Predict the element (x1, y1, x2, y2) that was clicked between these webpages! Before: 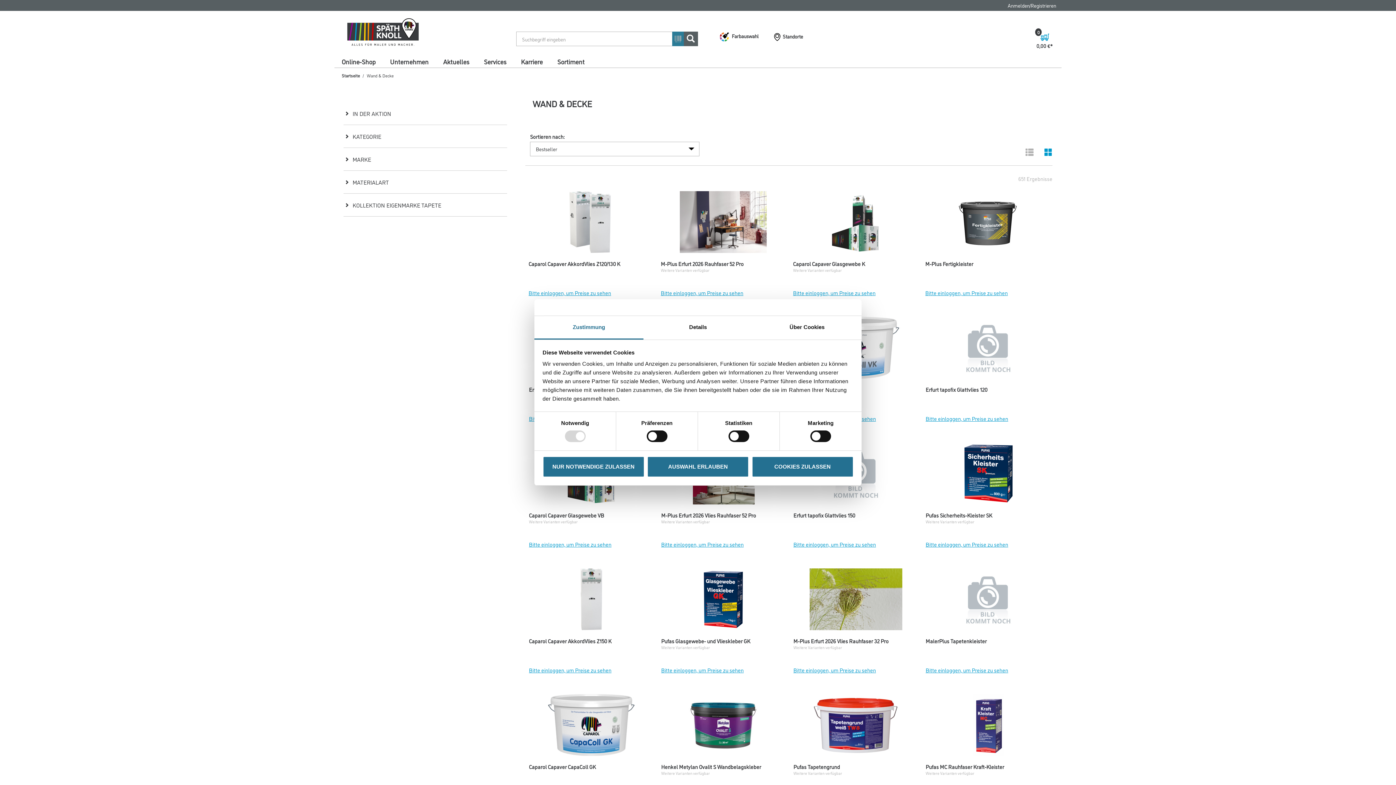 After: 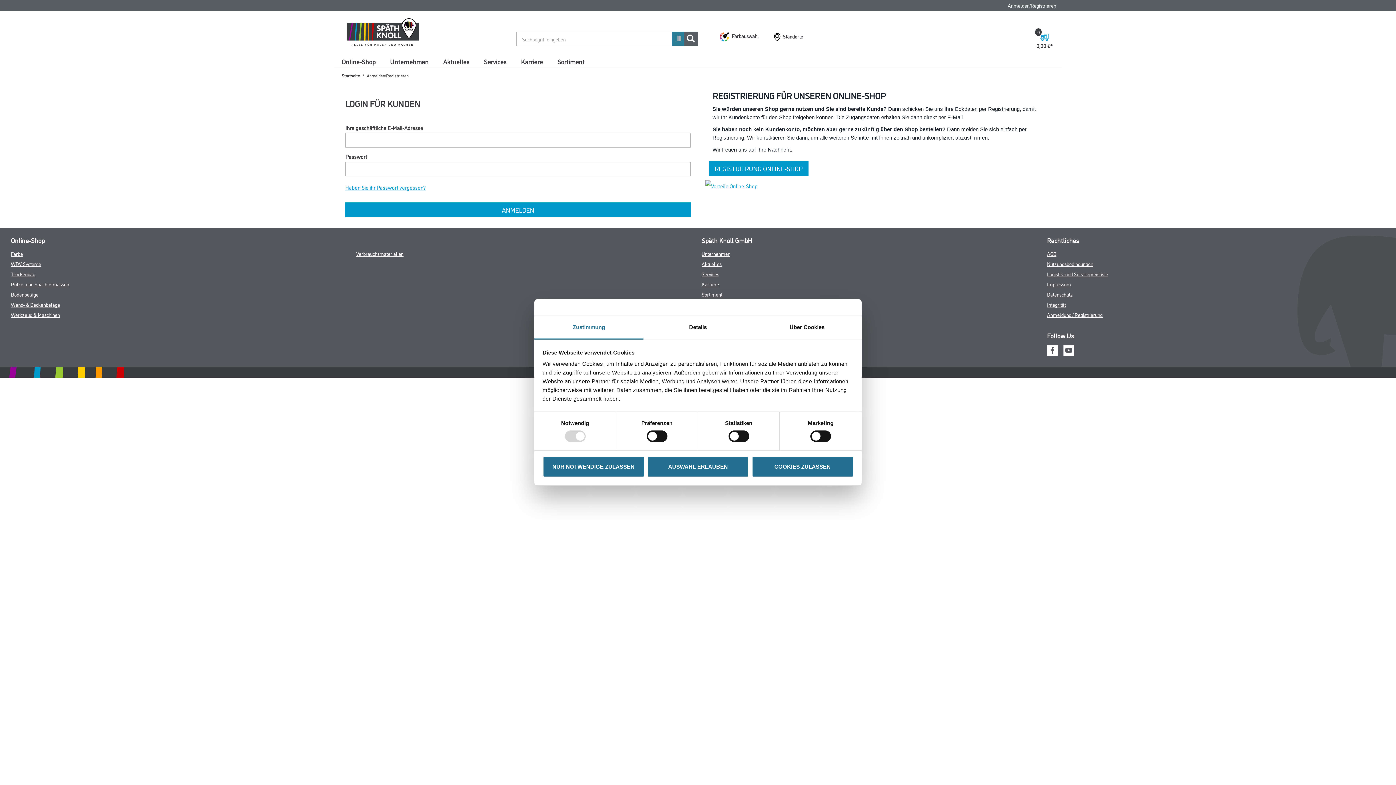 Action: bbox: (793, 666, 876, 674) label: Bitte einloggen, um Preise zu sehen